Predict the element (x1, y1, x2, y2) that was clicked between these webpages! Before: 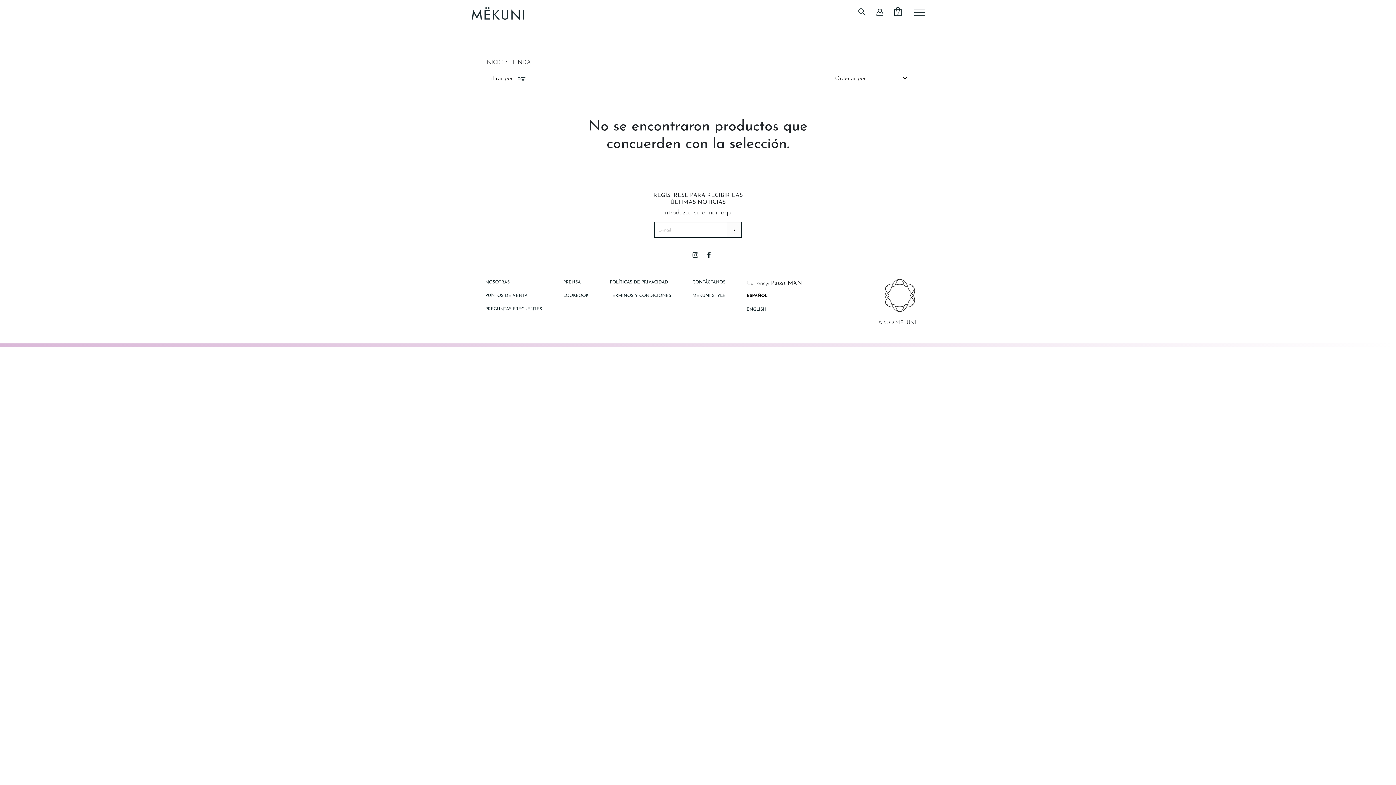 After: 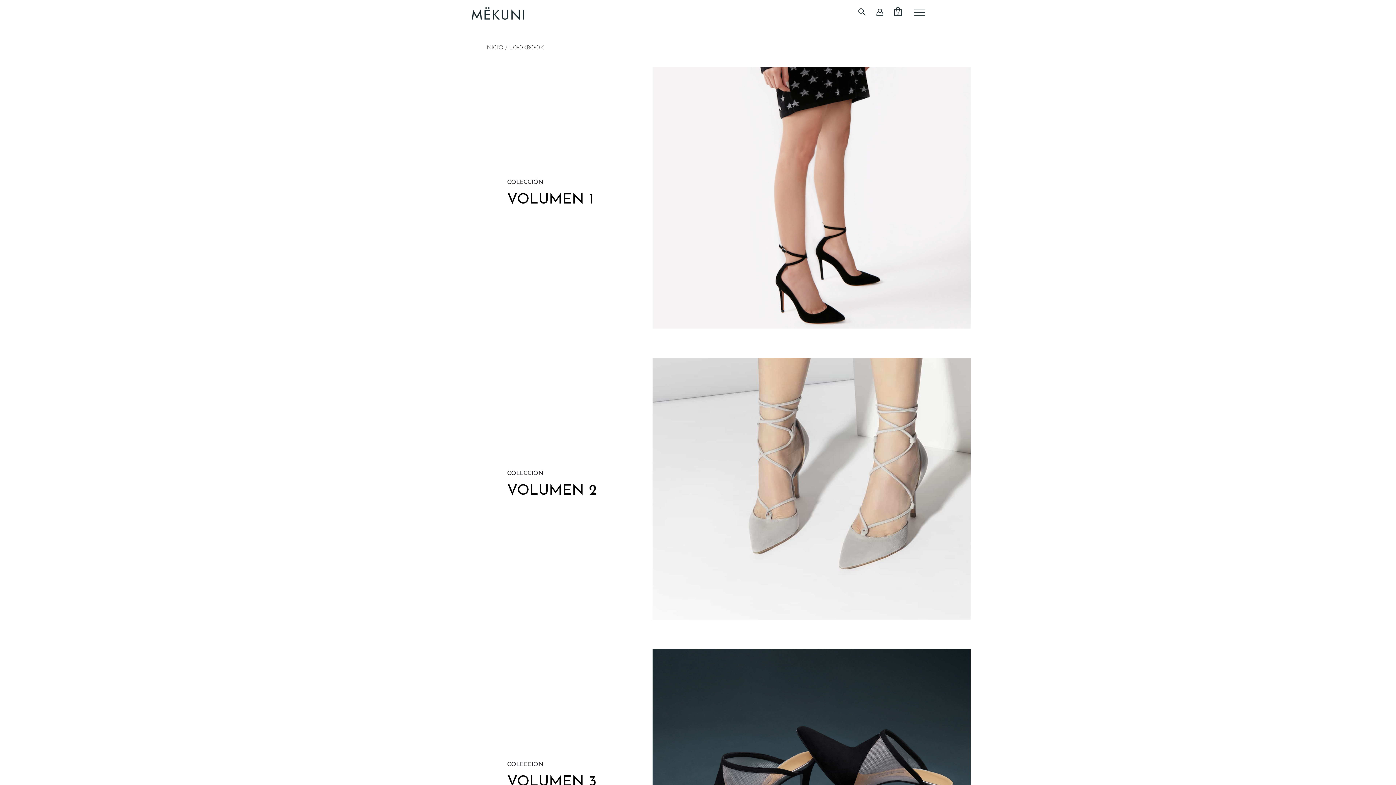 Action: label: LOOKBOOK bbox: (563, 293, 588, 298)